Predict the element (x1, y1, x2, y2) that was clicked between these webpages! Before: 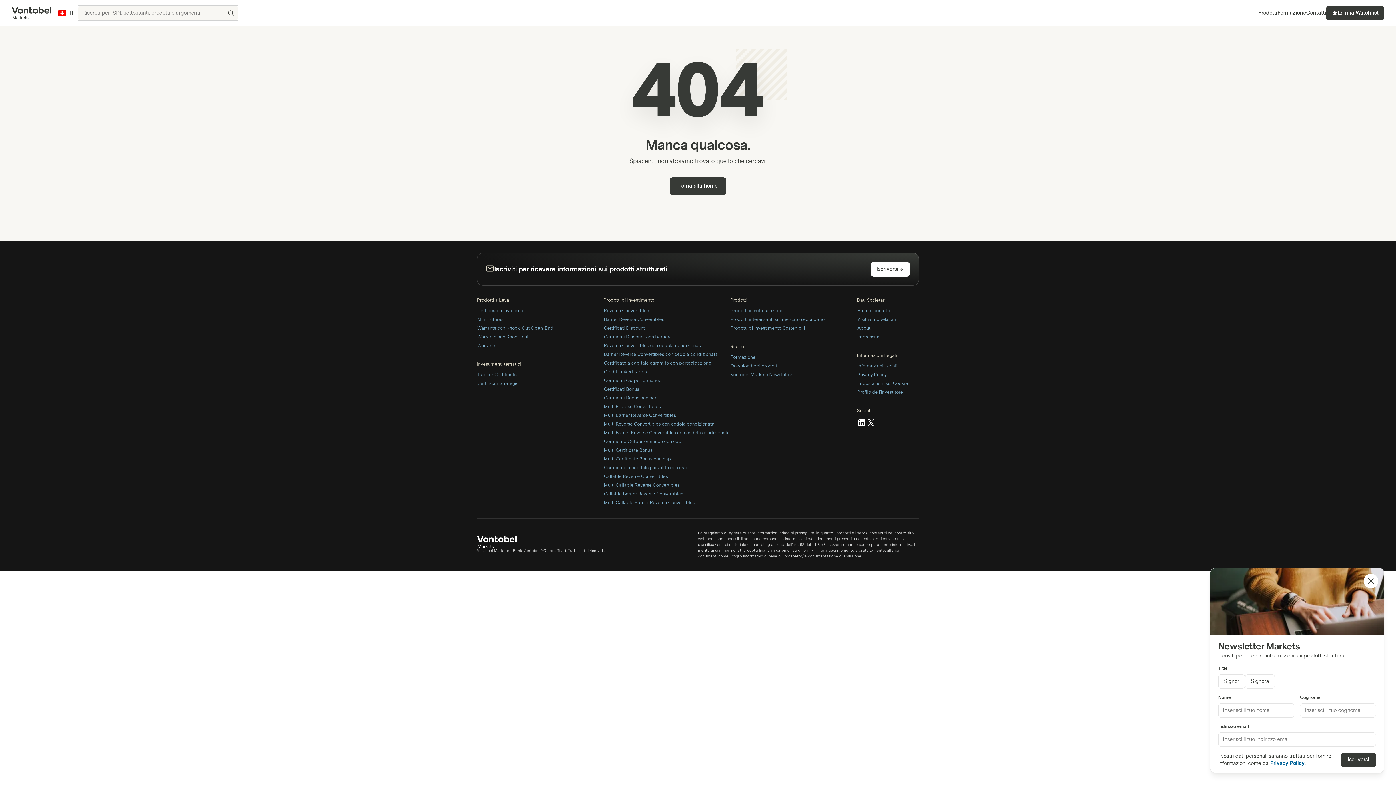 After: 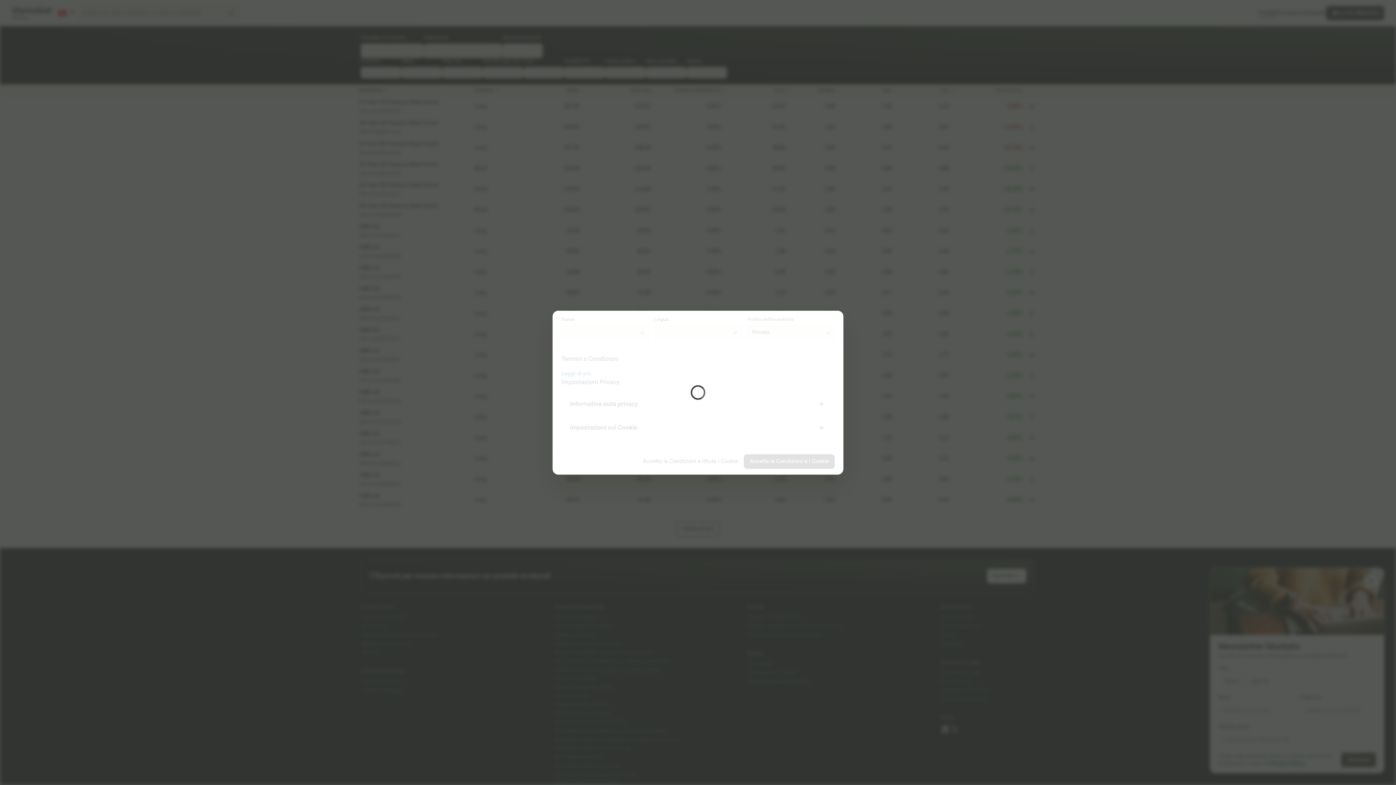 Action: bbox: (477, 315, 503, 322) label: Mini Futures